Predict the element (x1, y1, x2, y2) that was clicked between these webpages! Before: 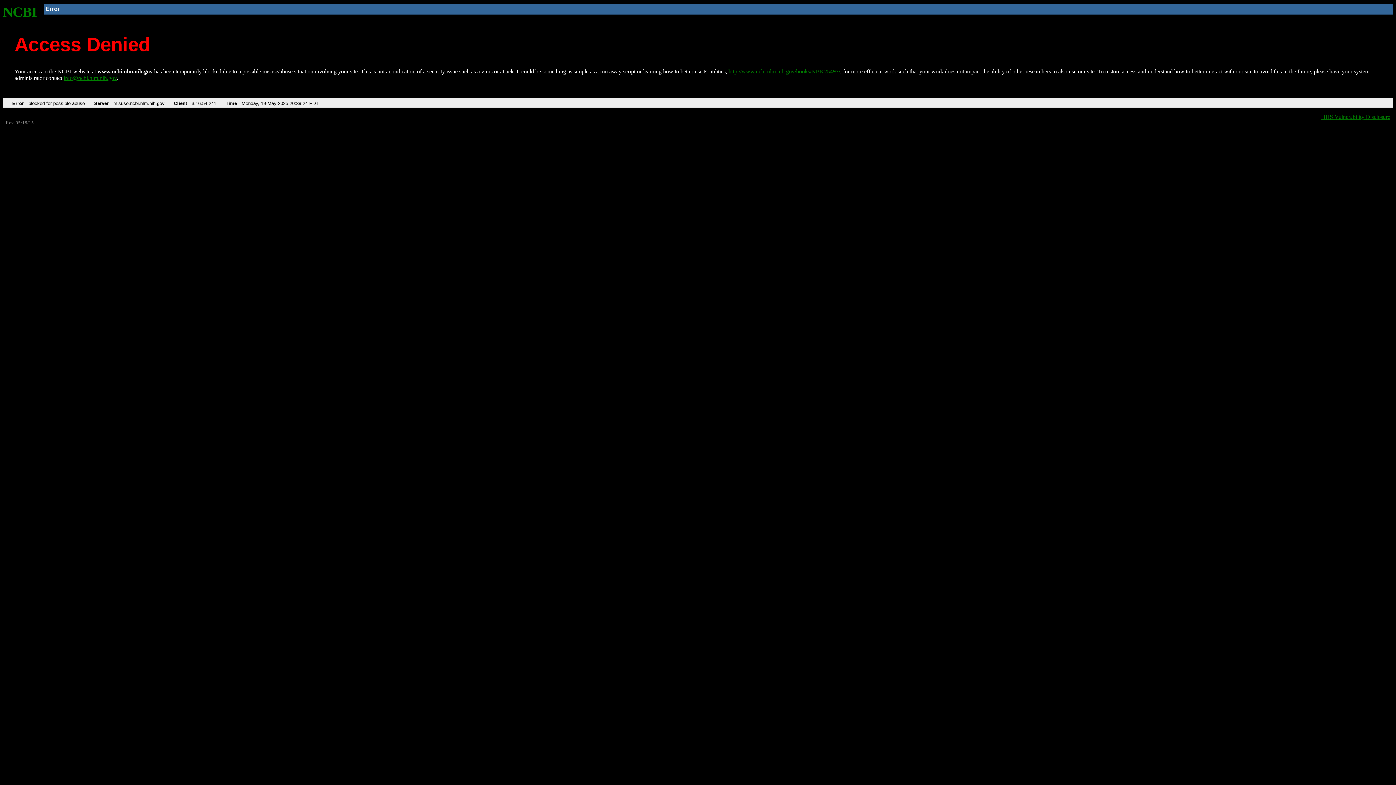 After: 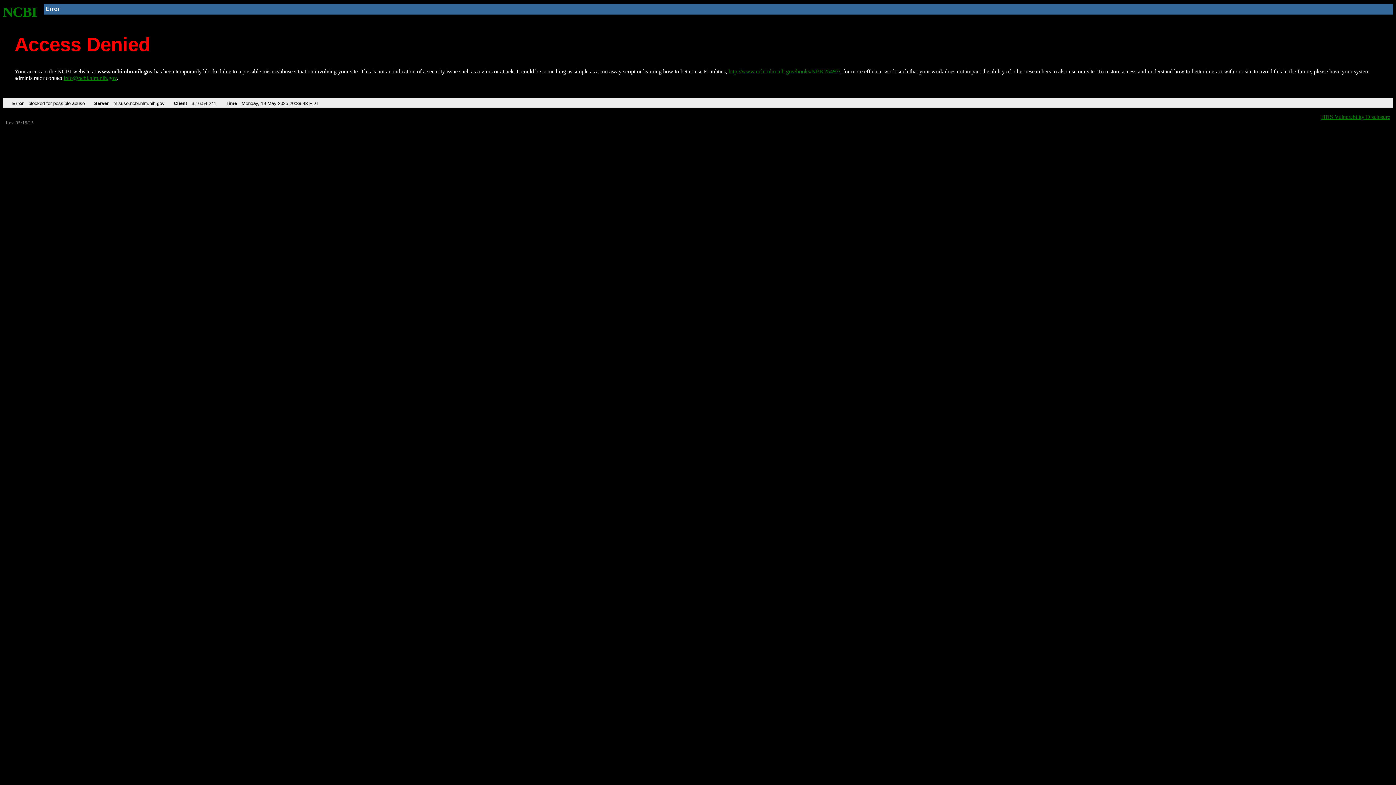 Action: label: NCBI bbox: (2, 4, 37, 19)